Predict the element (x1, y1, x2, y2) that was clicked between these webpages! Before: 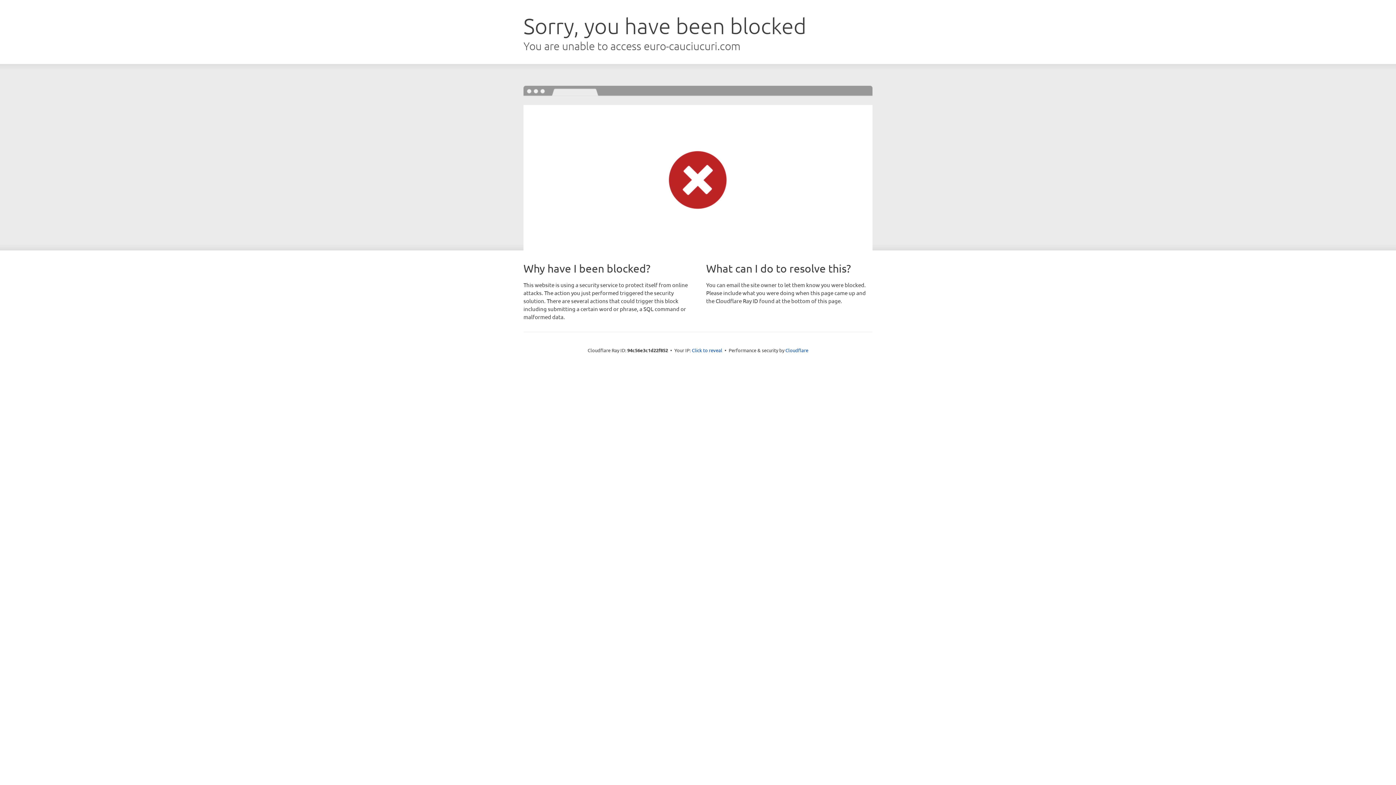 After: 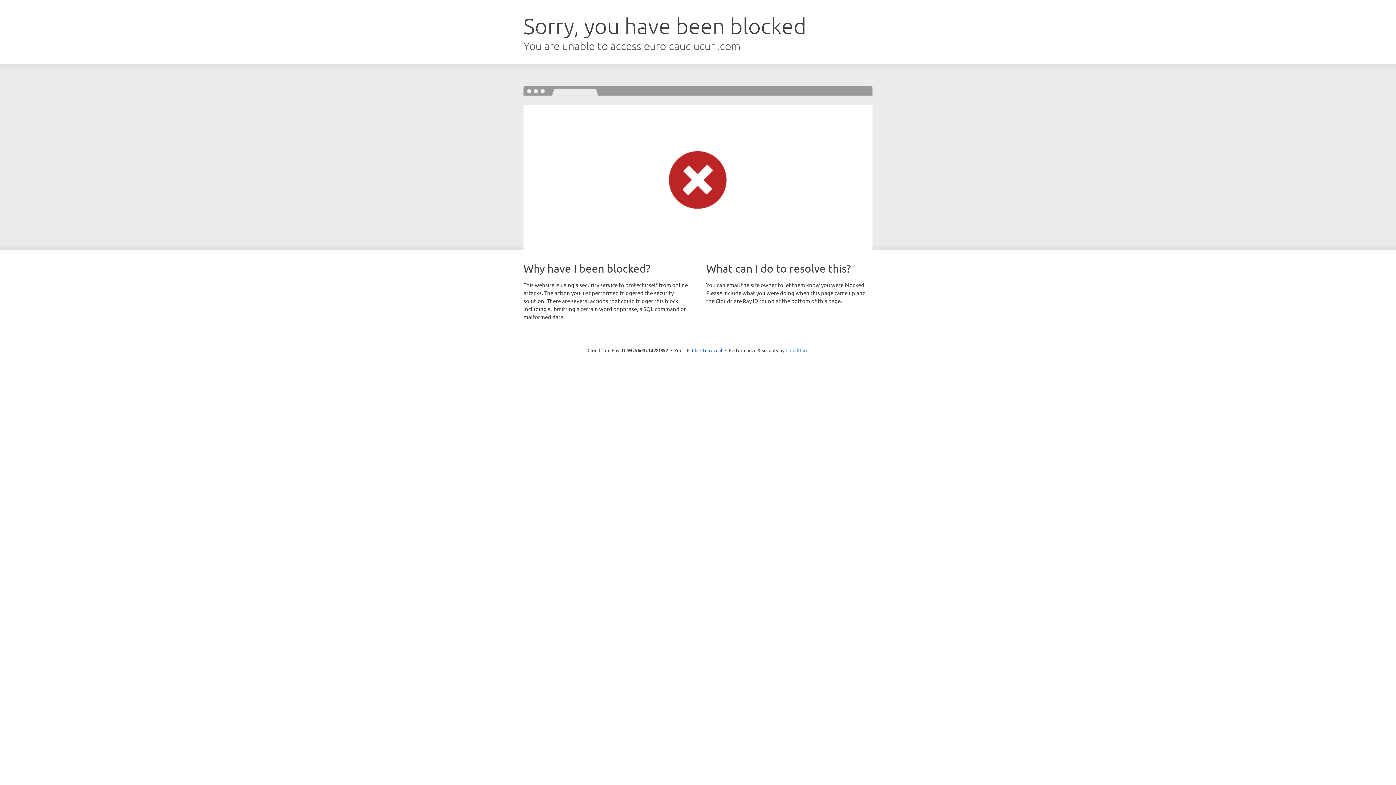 Action: bbox: (785, 347, 808, 353) label: Cloudflare